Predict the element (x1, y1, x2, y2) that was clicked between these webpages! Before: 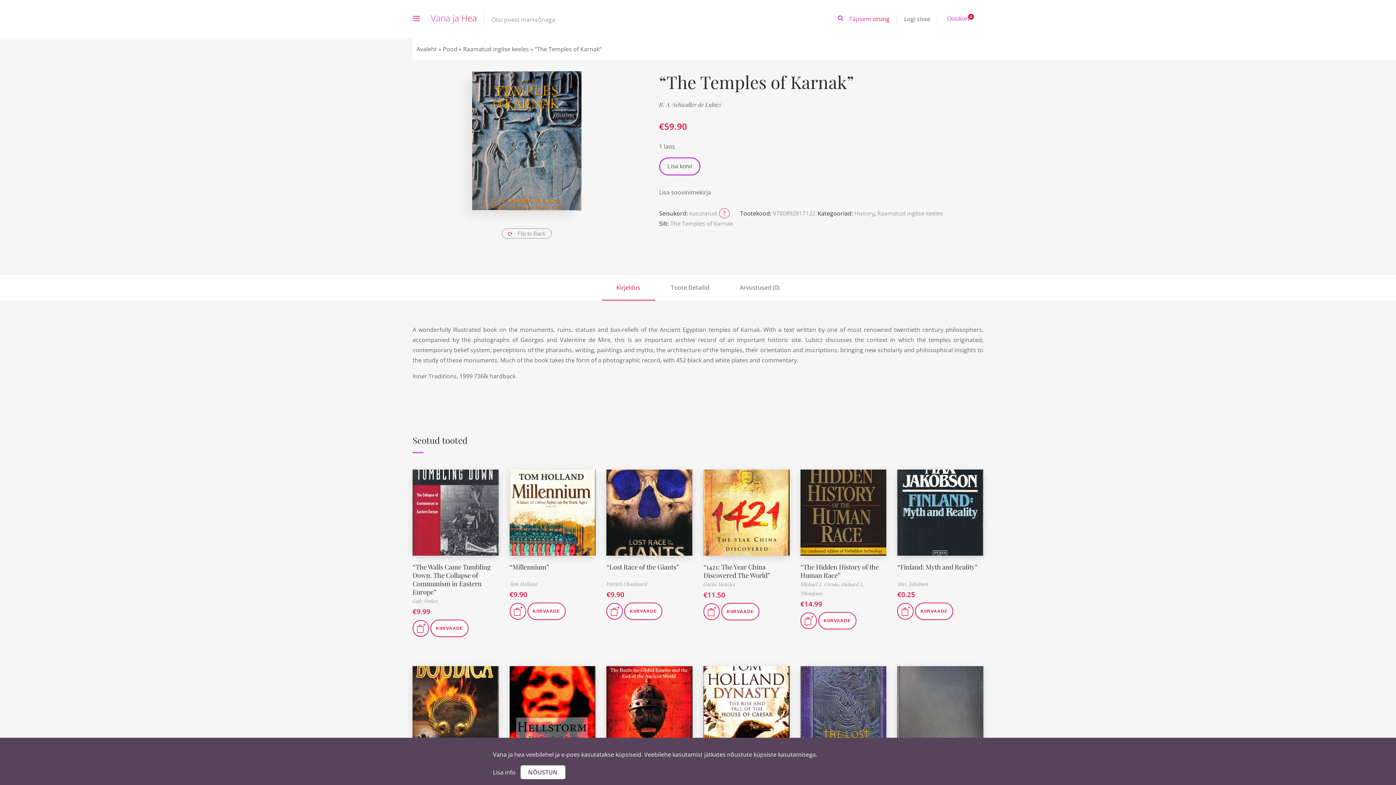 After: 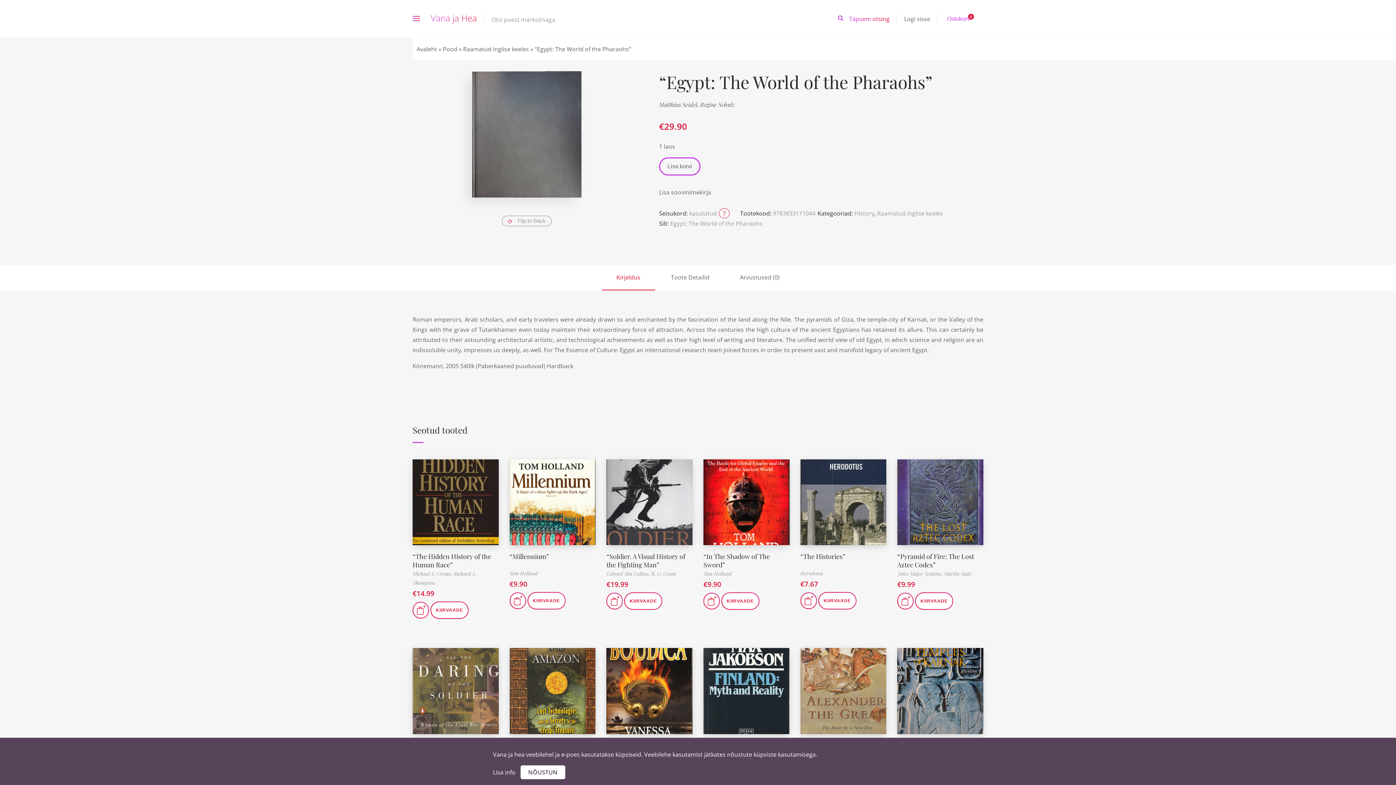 Action: bbox: (897, 666, 983, 752)